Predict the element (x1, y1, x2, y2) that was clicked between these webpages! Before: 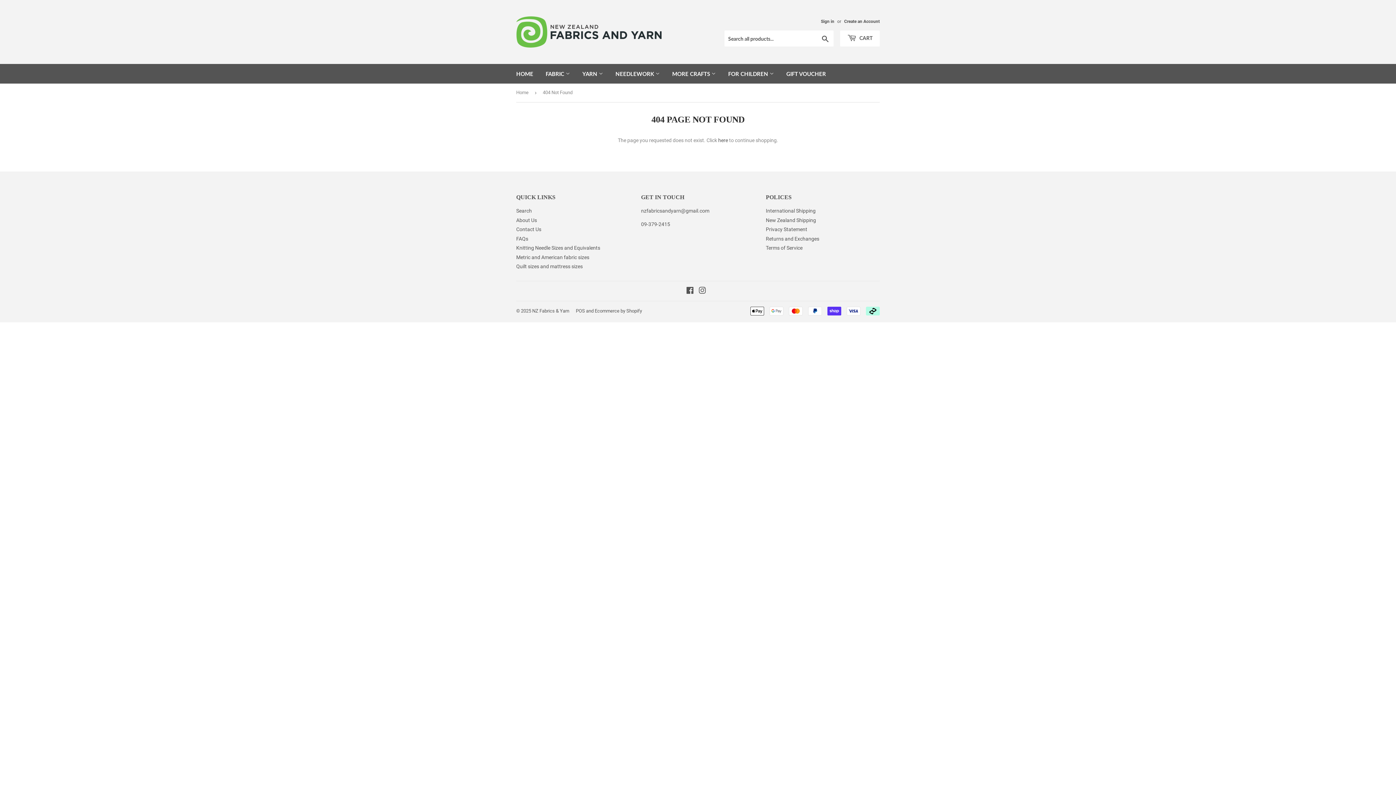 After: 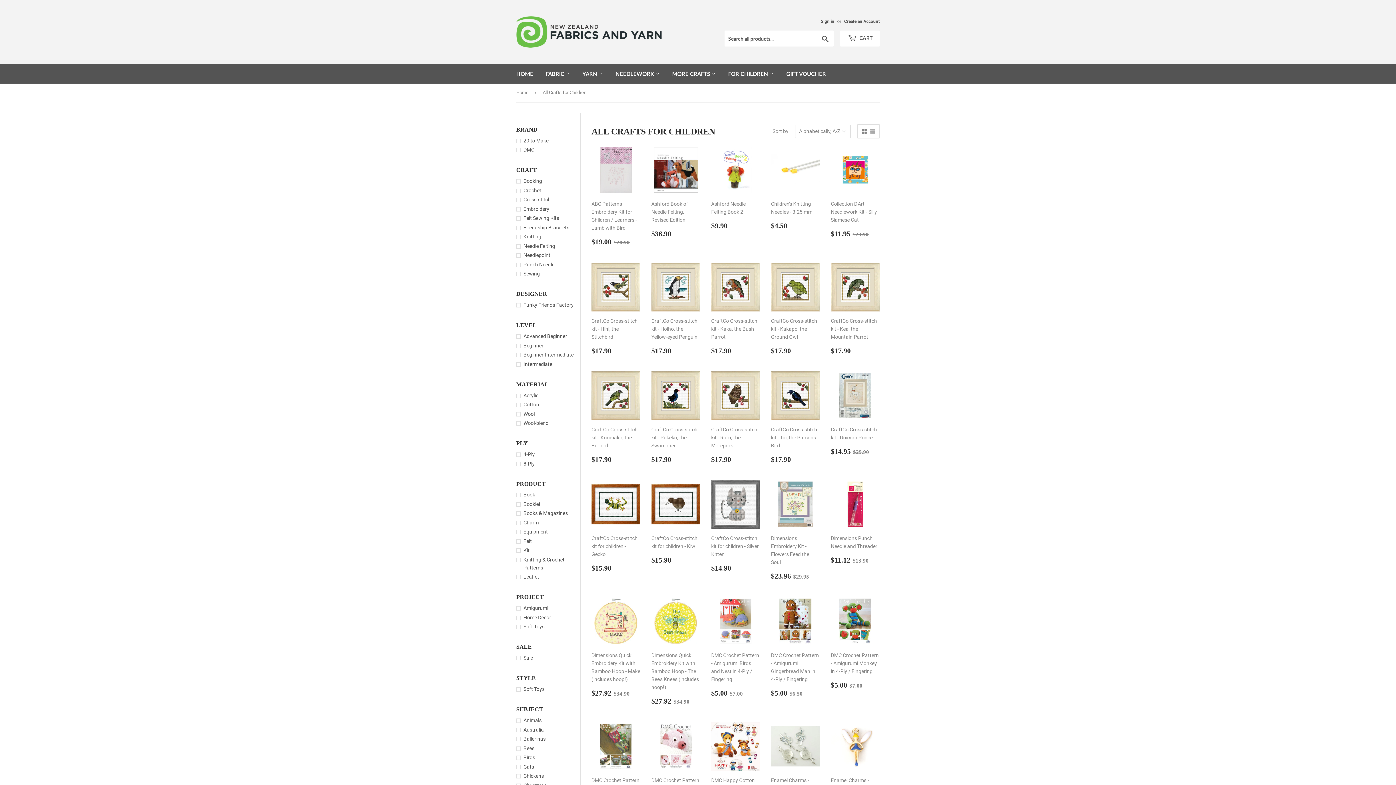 Action: label: FOR CHILDREN  bbox: (722, 64, 779, 83)